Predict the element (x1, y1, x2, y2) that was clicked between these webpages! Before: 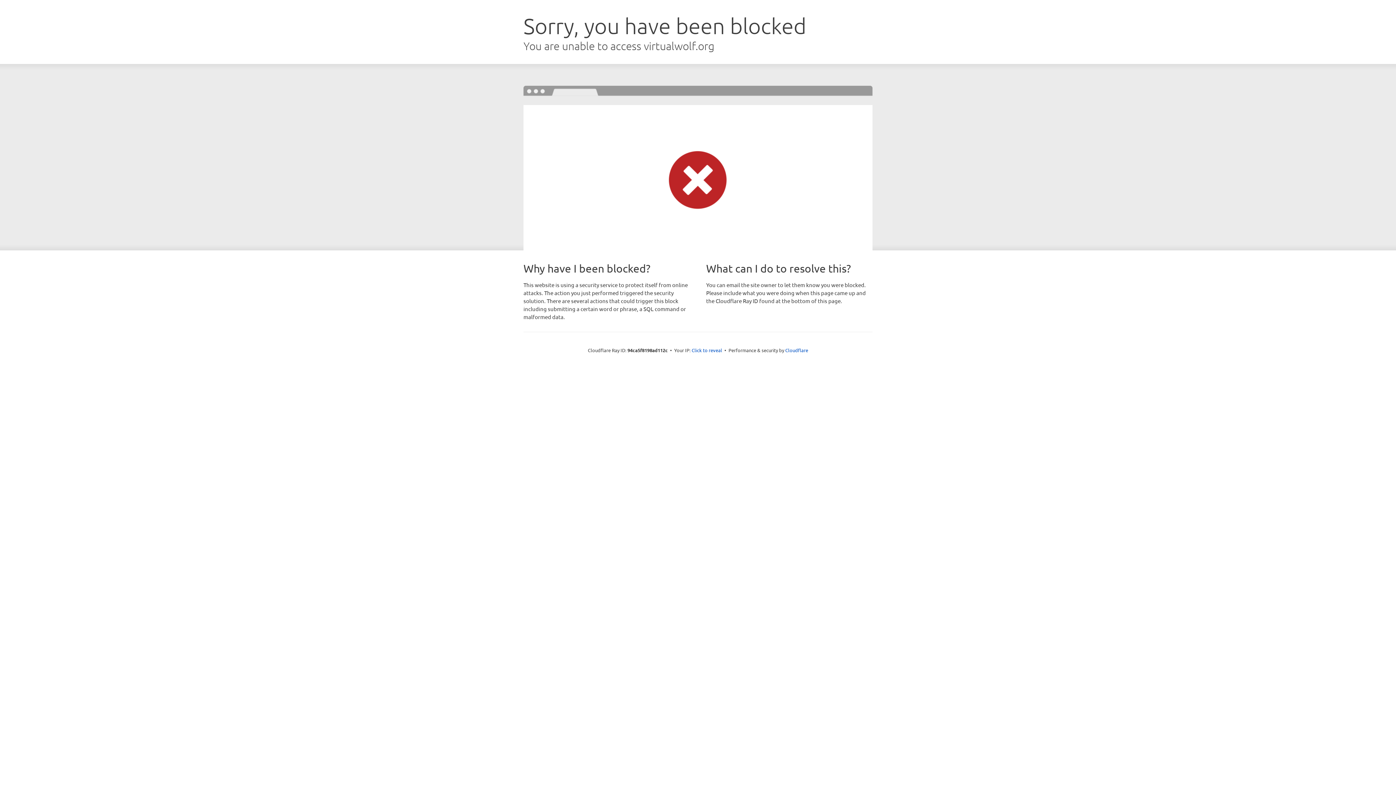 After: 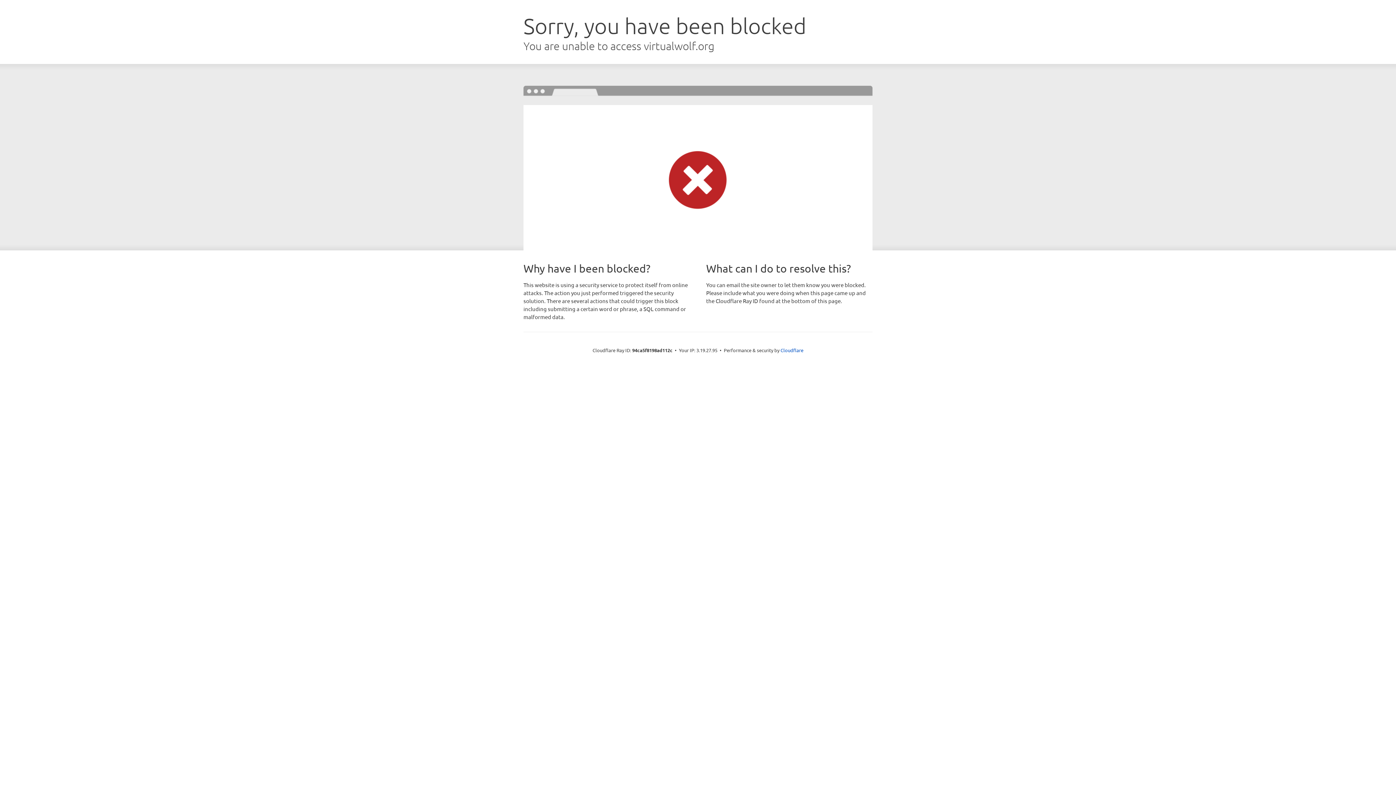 Action: label: Click to reveal bbox: (691, 346, 722, 353)